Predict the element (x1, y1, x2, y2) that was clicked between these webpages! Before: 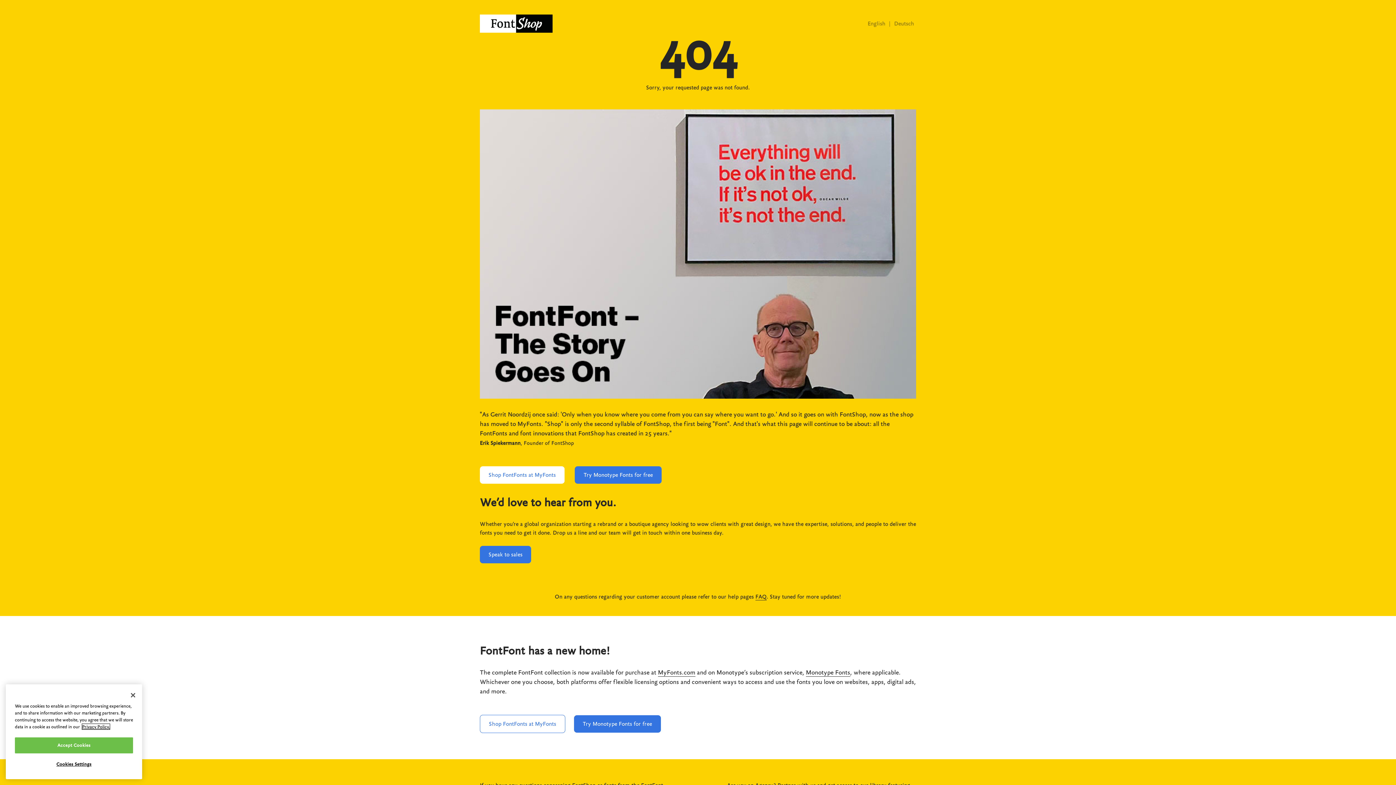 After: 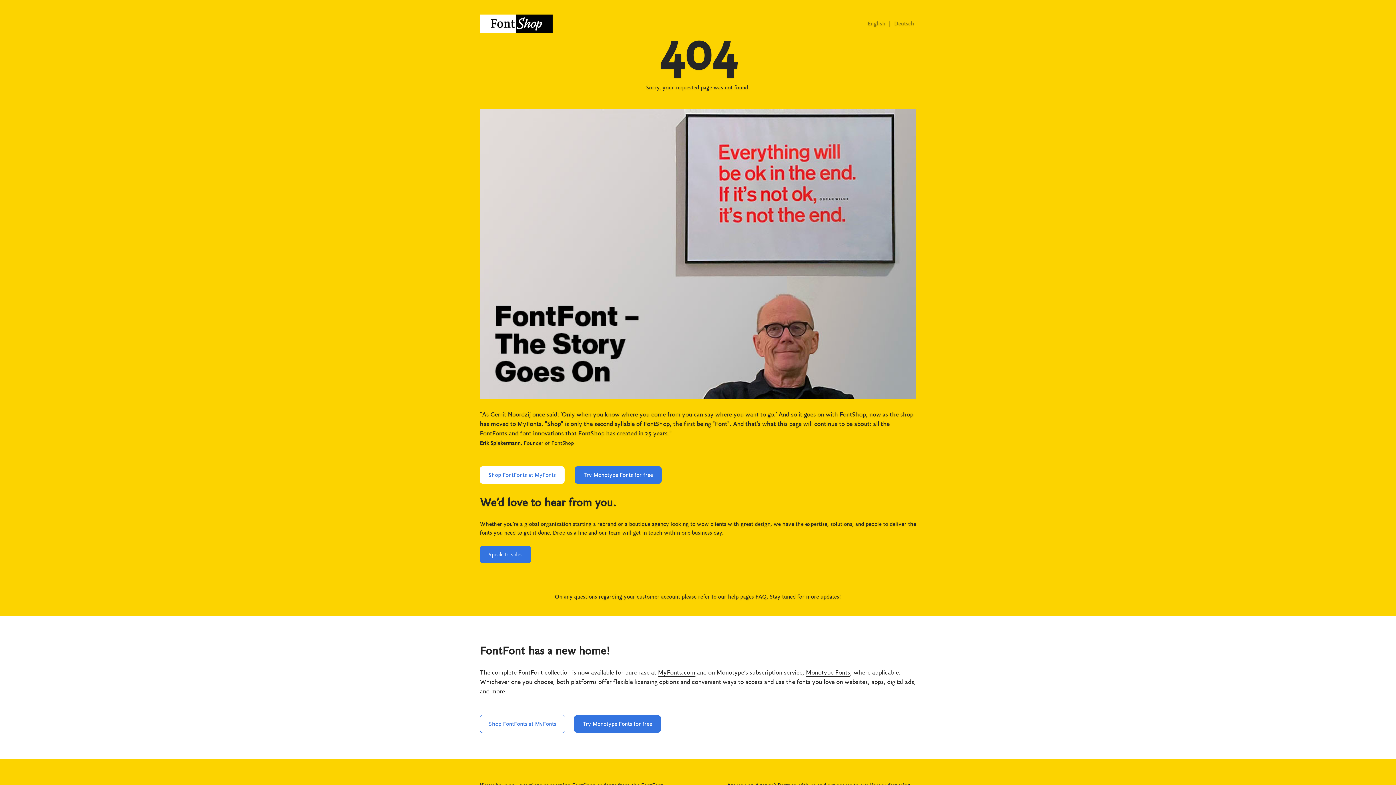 Action: label: Accept Cookies bbox: (14, 737, 133, 753)